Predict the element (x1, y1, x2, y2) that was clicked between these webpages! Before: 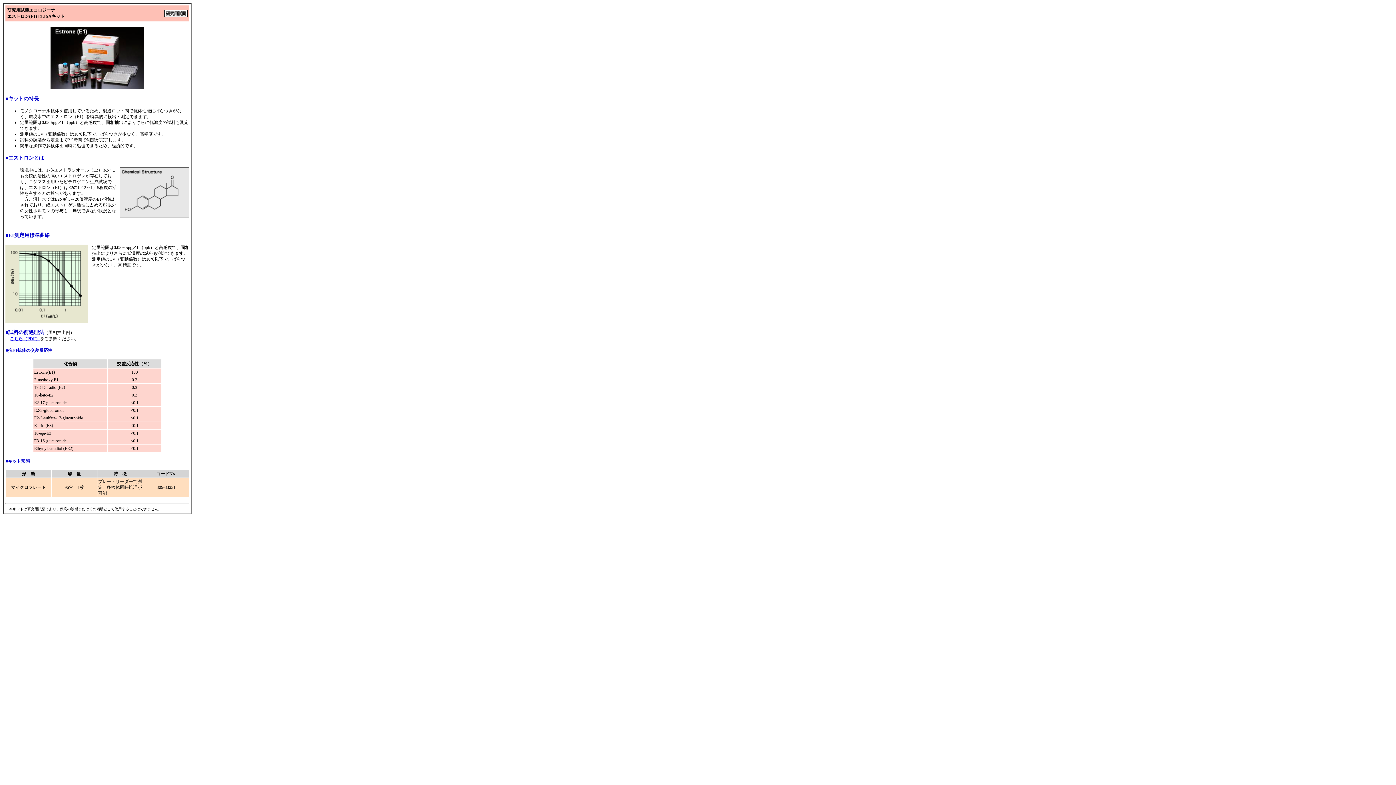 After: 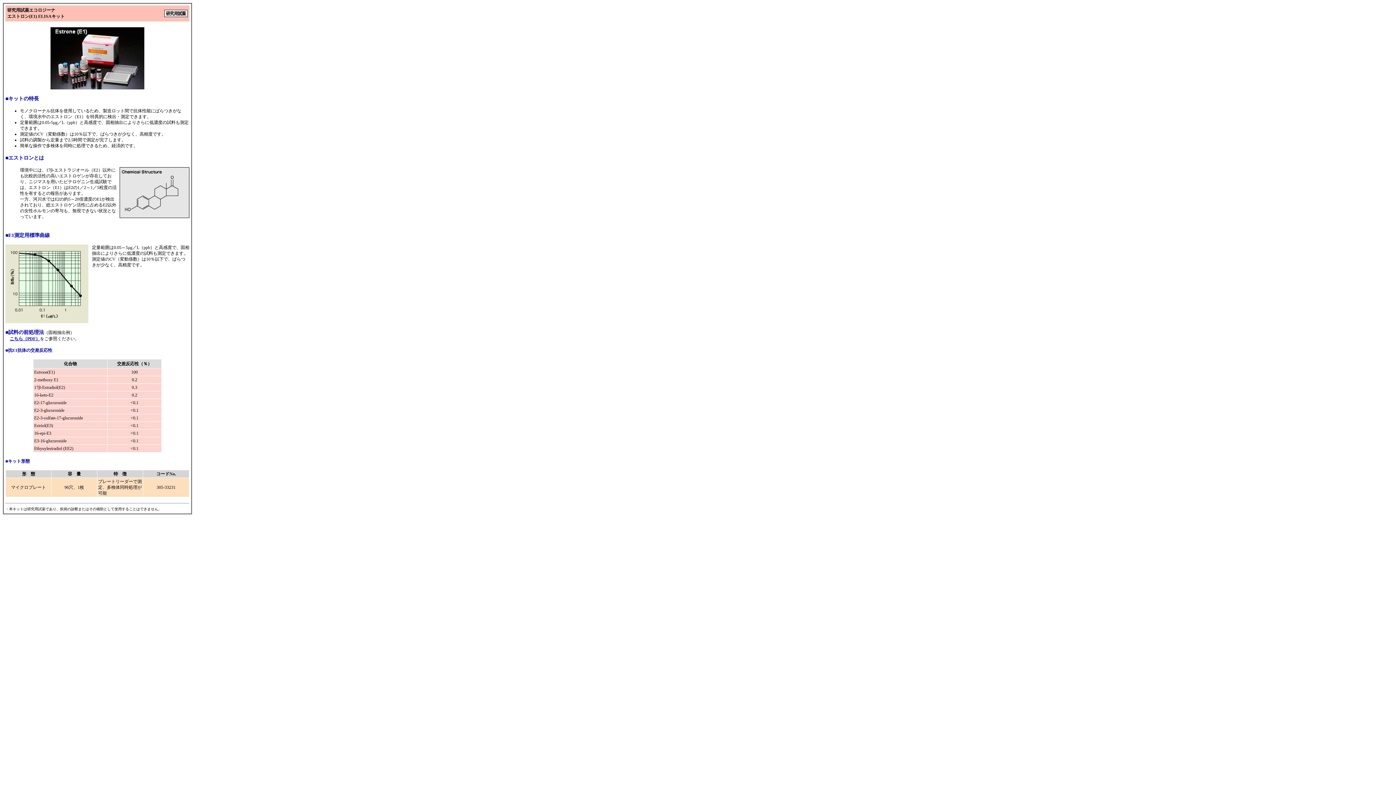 Action: bbox: (9, 336, 40, 341) label: こちら（PDF）